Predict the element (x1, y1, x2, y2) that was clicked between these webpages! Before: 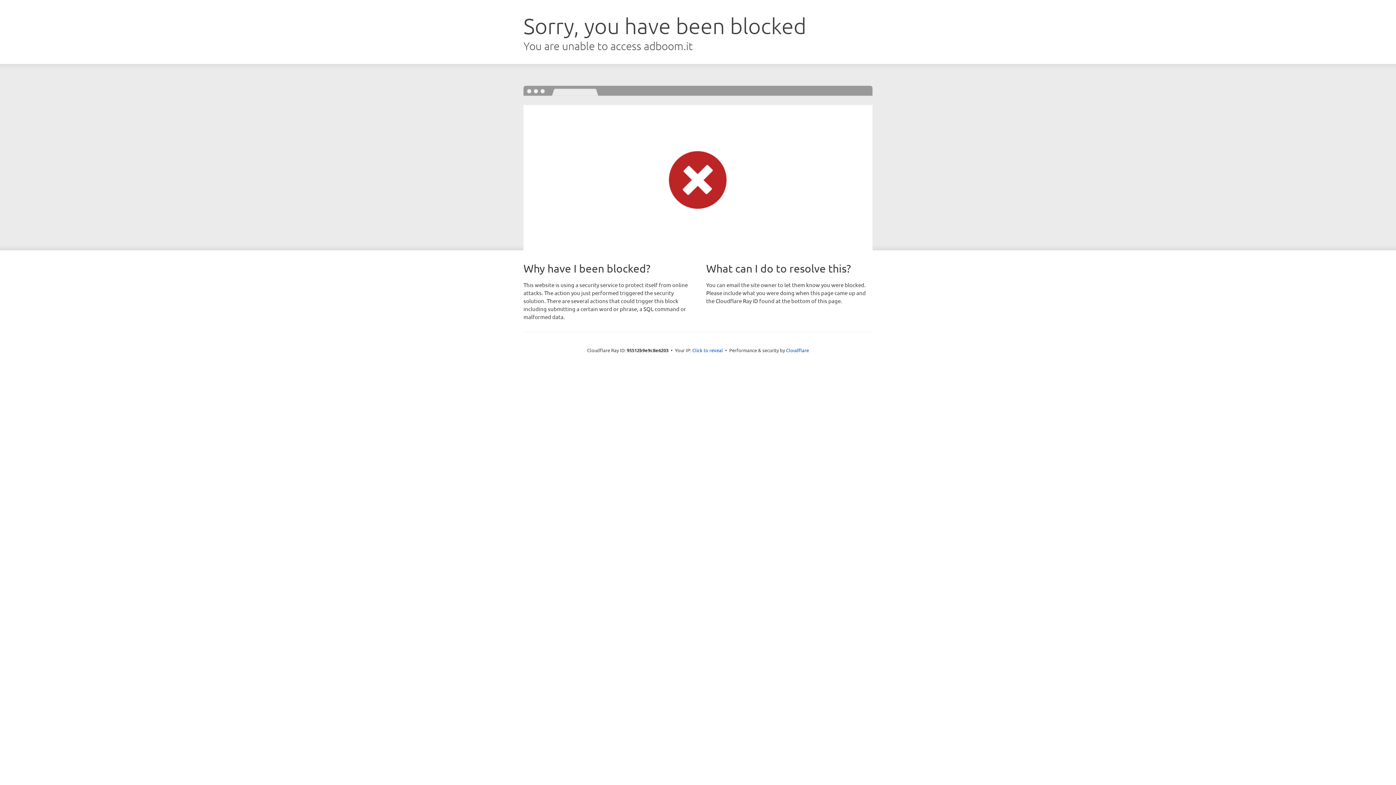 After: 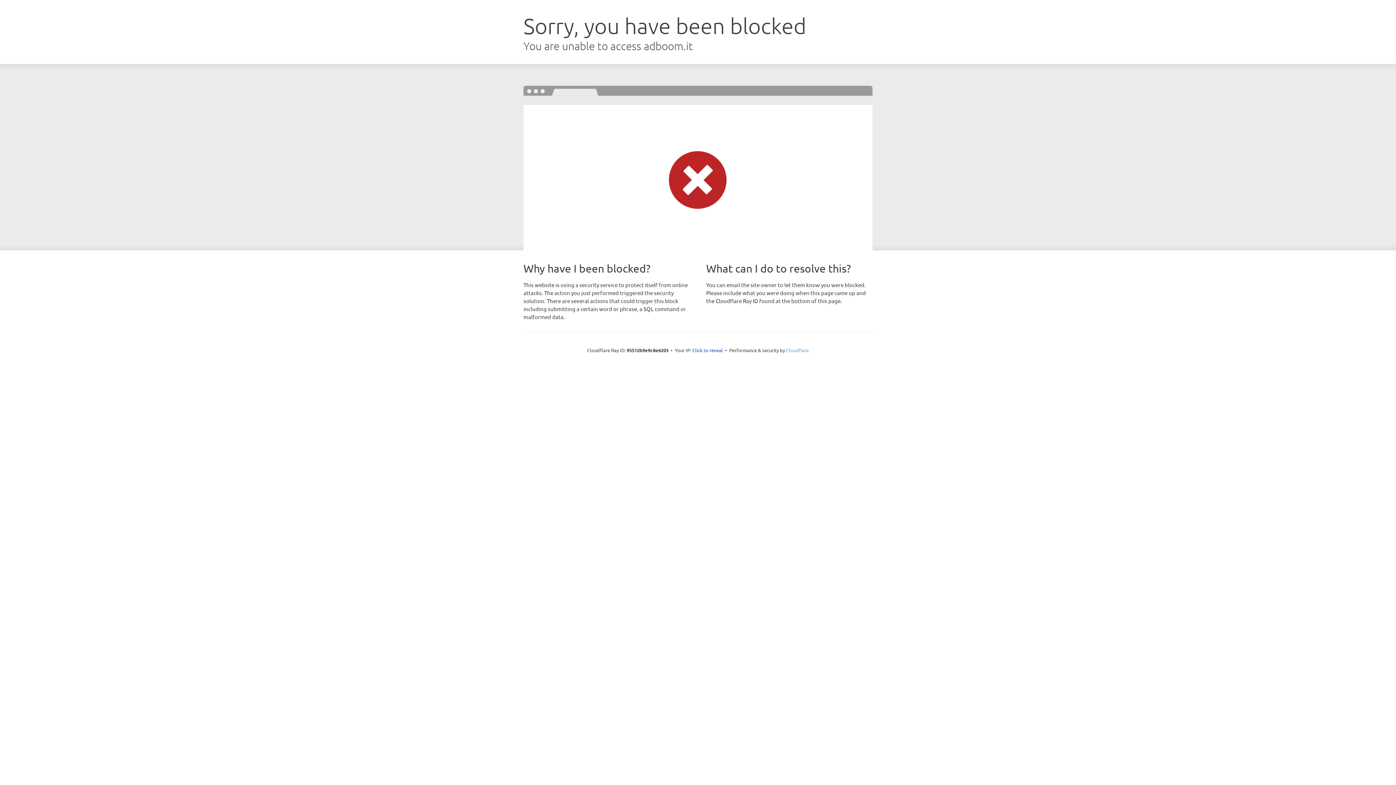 Action: label: Cloudflare bbox: (786, 347, 809, 353)